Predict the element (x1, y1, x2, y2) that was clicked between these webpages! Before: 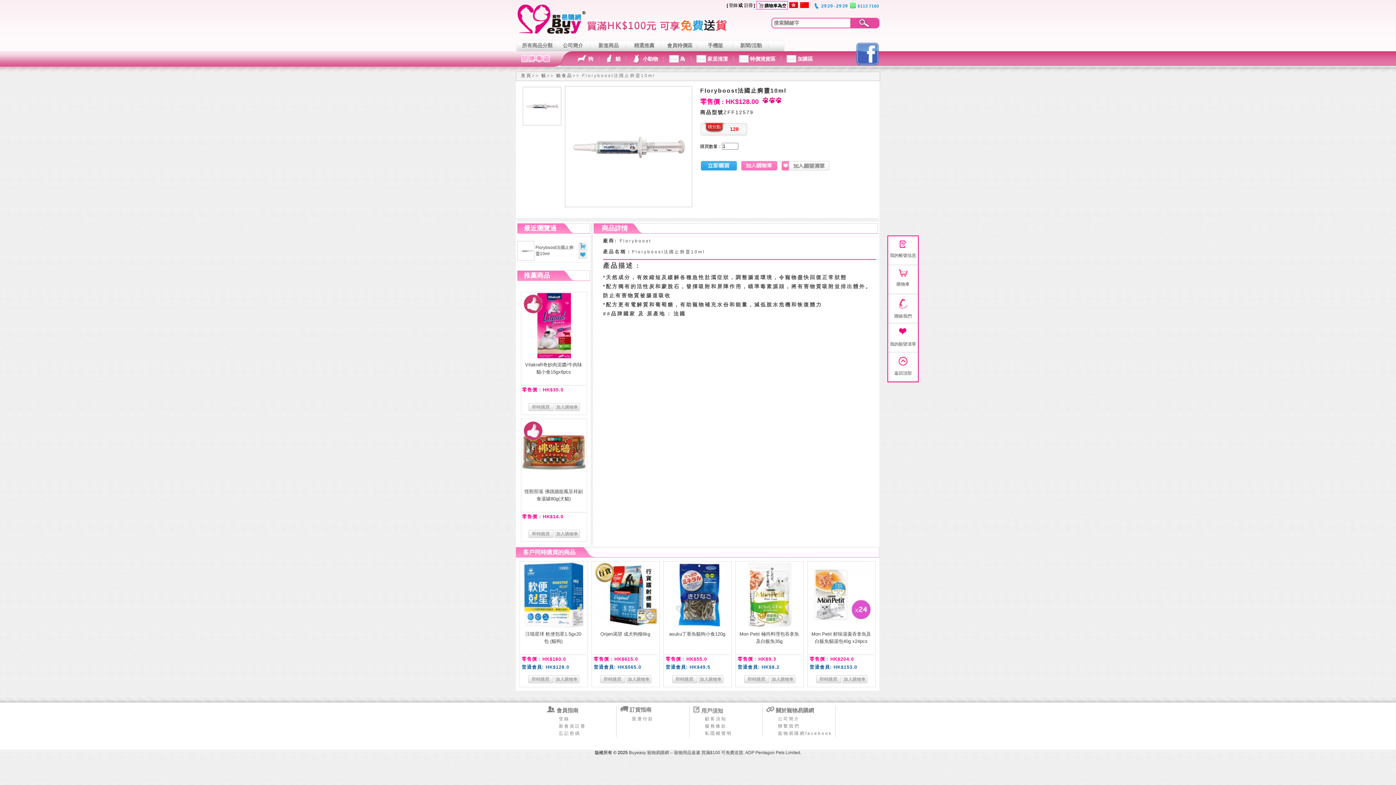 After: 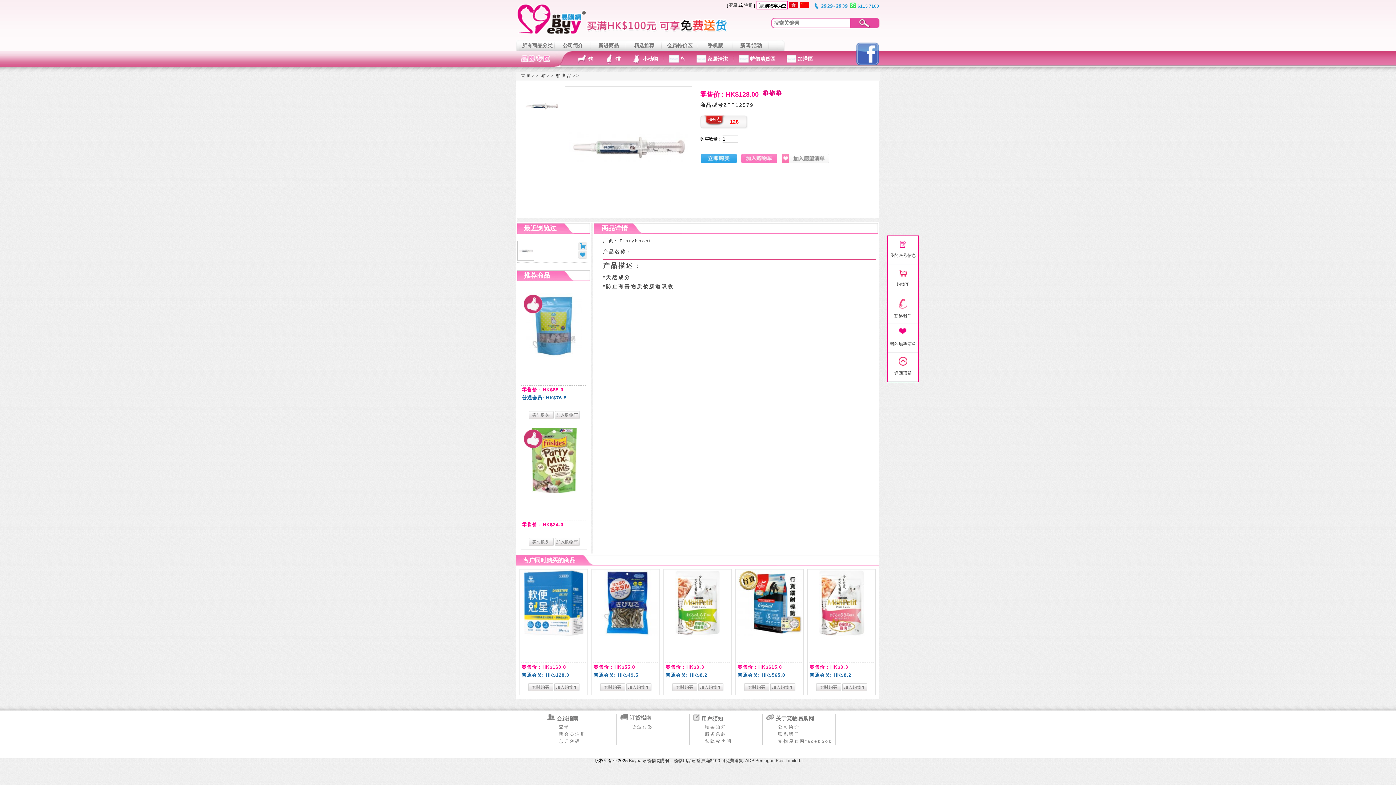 Action: bbox: (800, 4, 809, 9)